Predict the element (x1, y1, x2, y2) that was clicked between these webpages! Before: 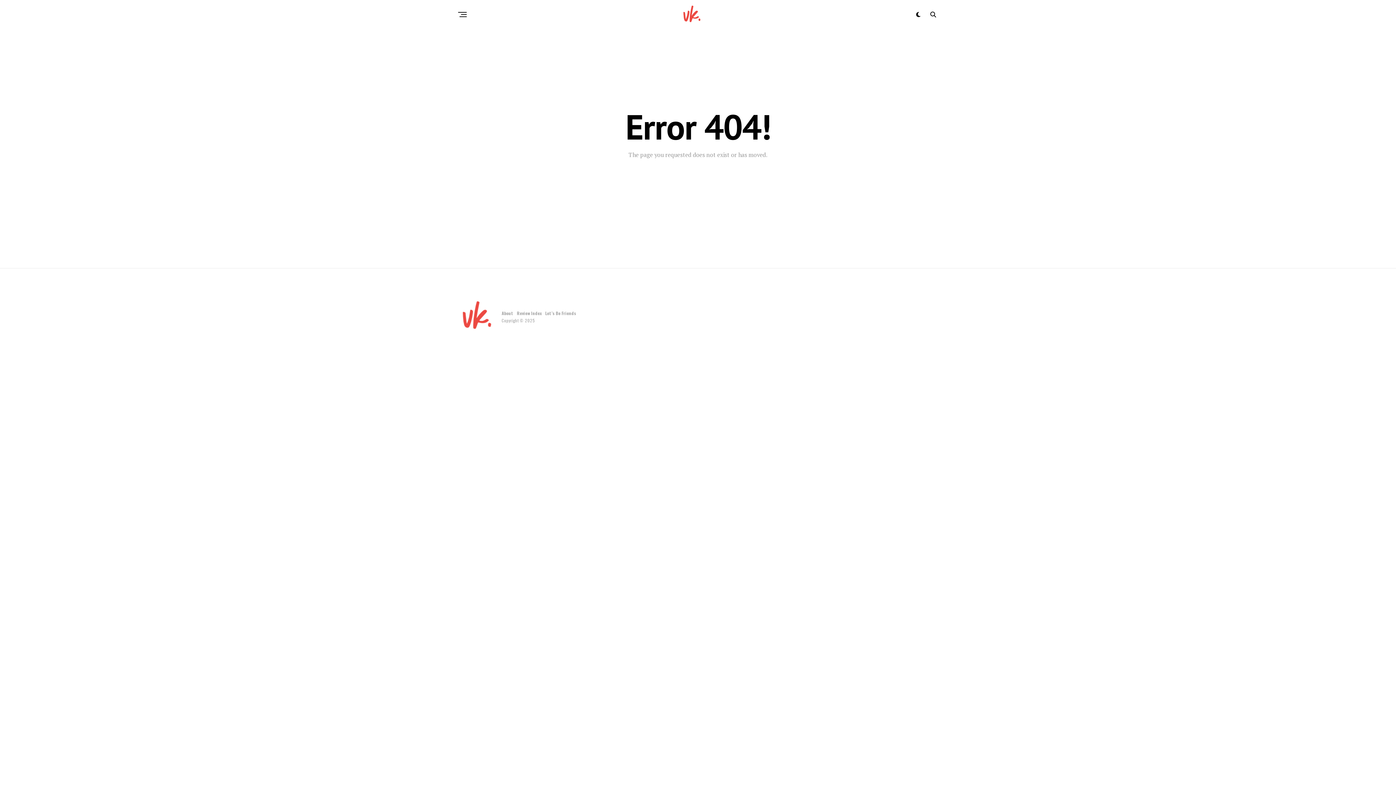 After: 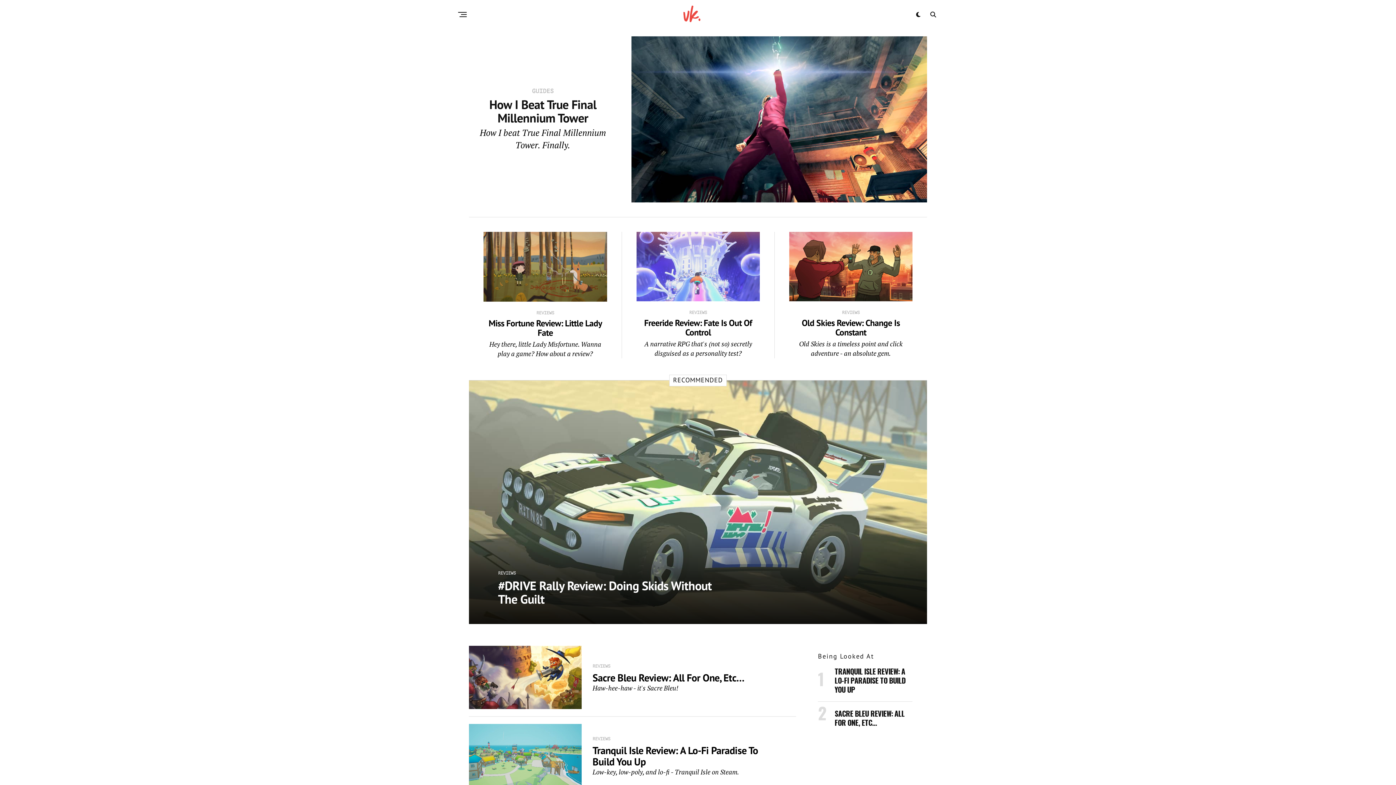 Action: bbox: (477, 3, 905, 25)